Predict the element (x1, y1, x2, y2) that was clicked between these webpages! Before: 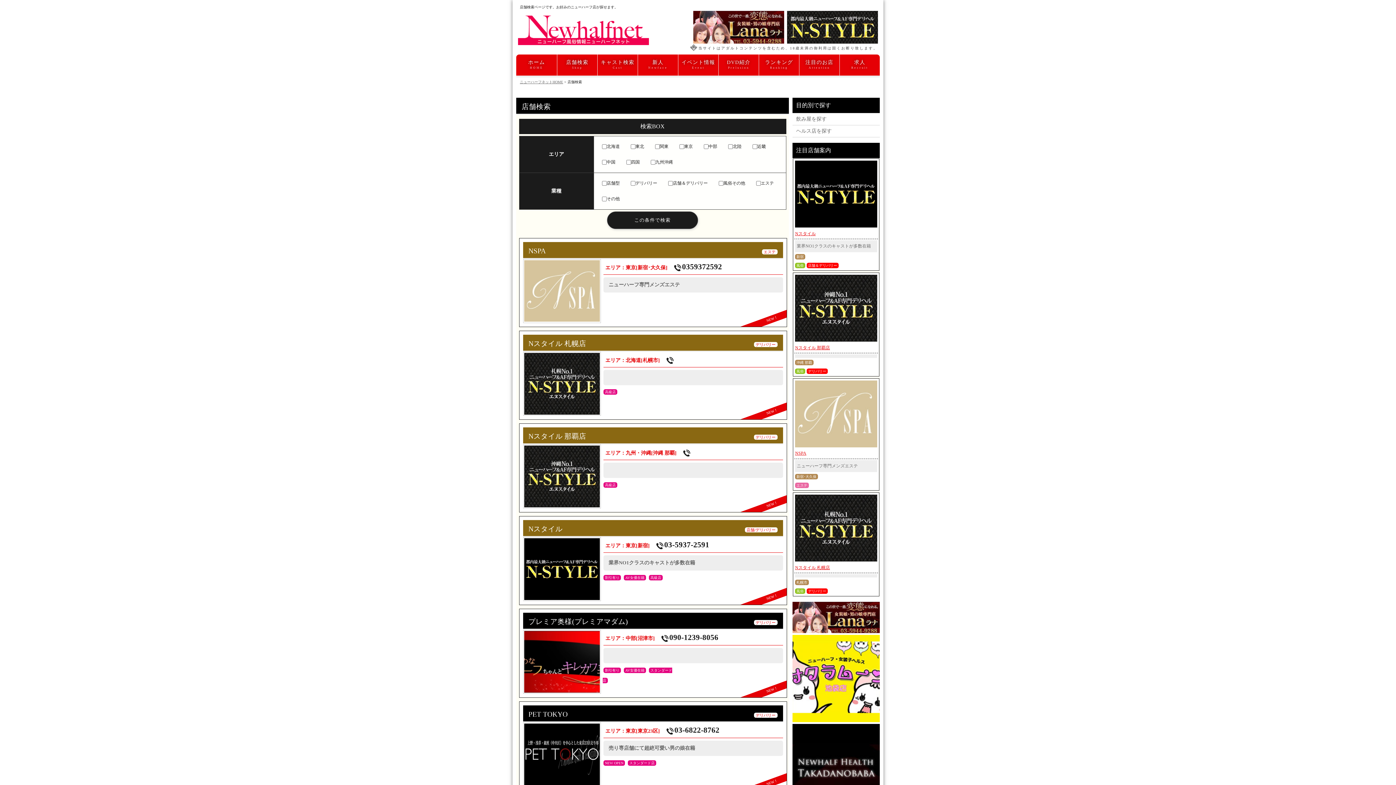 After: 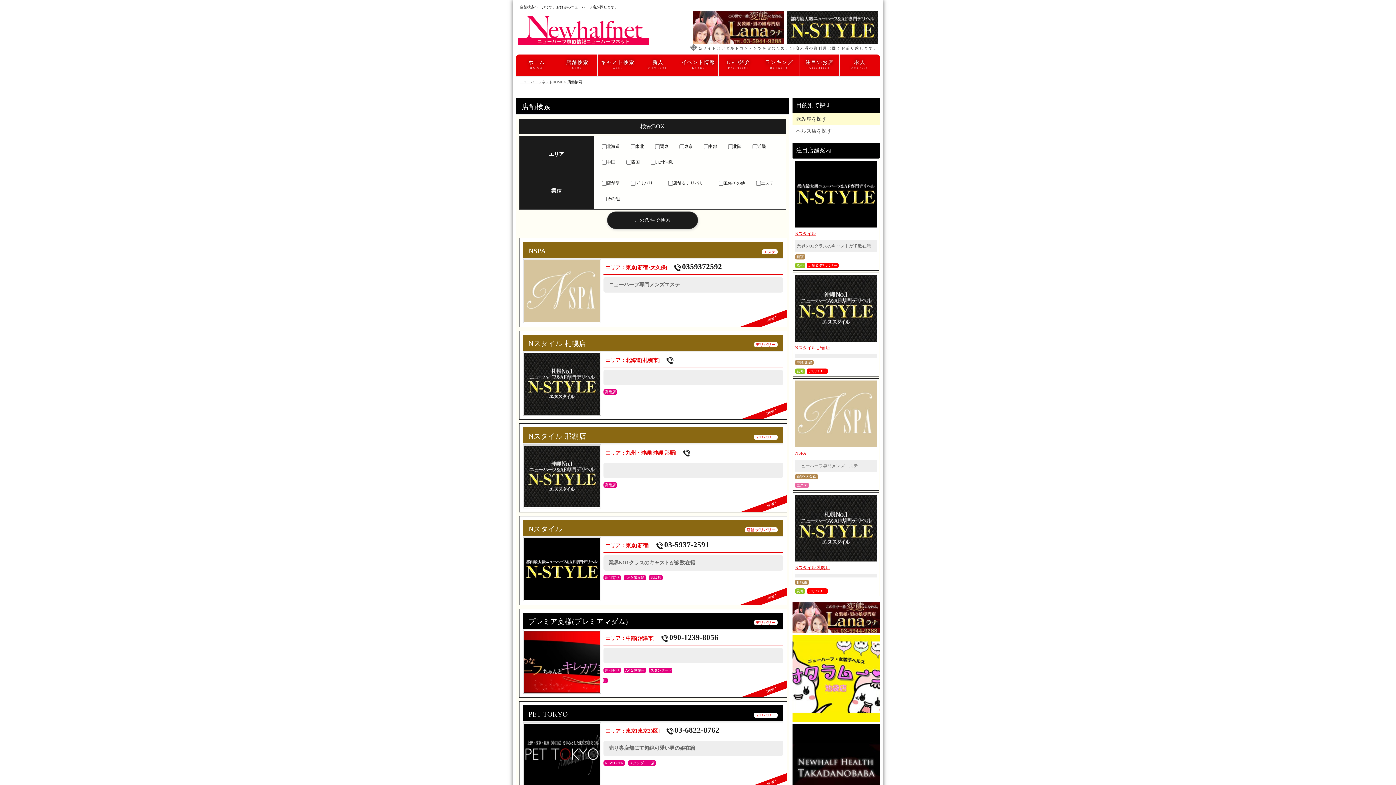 Action: bbox: (792, 113, 880, 125) label: 飲み屋を探す